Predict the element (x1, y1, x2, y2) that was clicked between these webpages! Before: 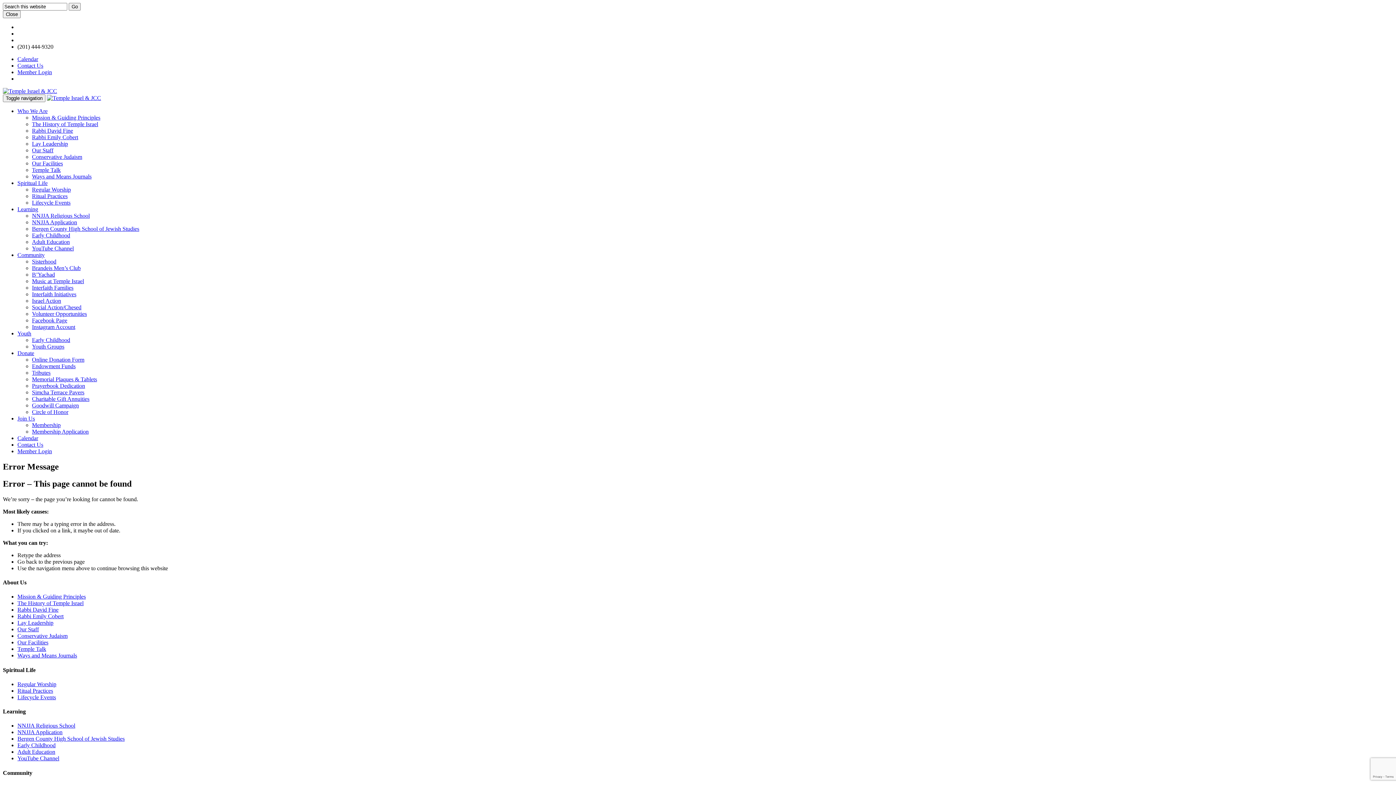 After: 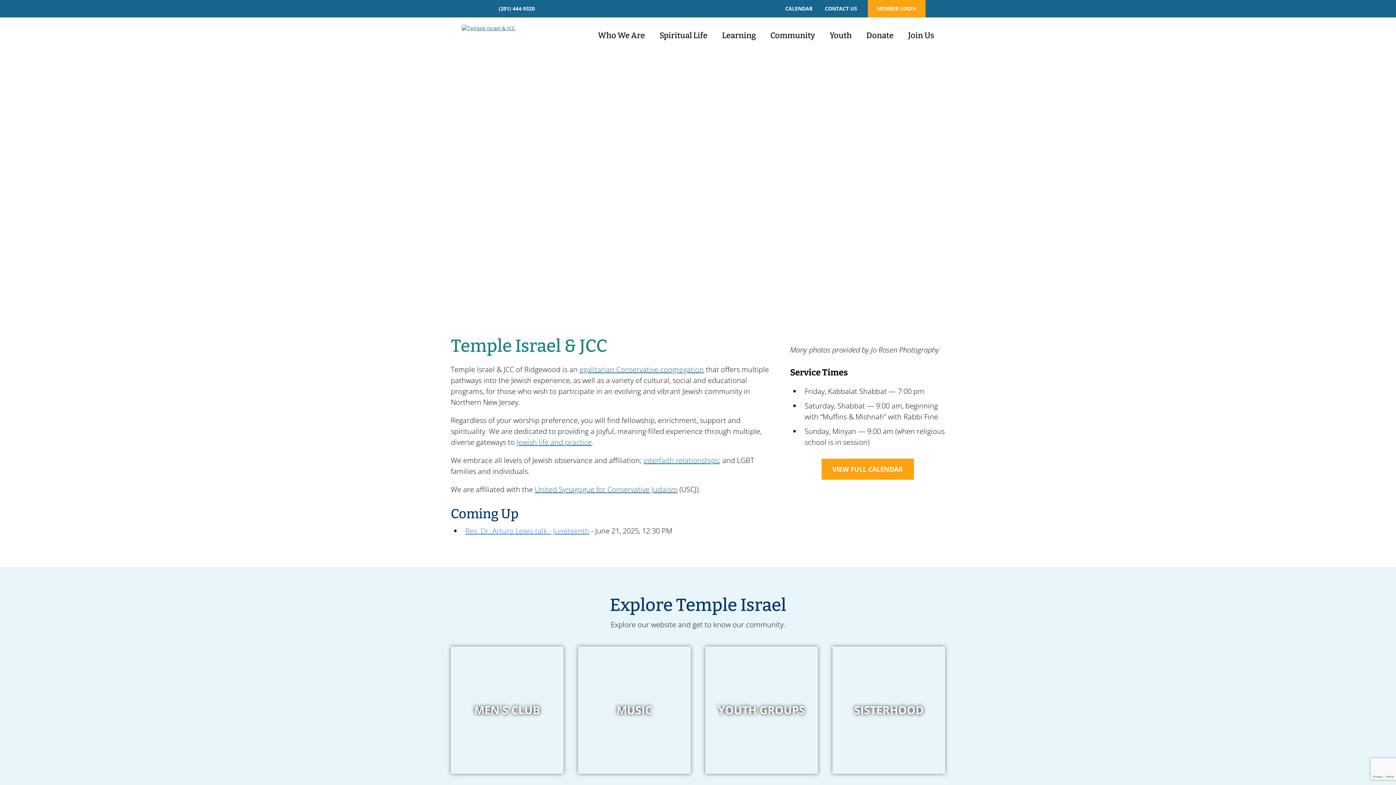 Action: bbox: (68, 2, 80, 10) label: Go